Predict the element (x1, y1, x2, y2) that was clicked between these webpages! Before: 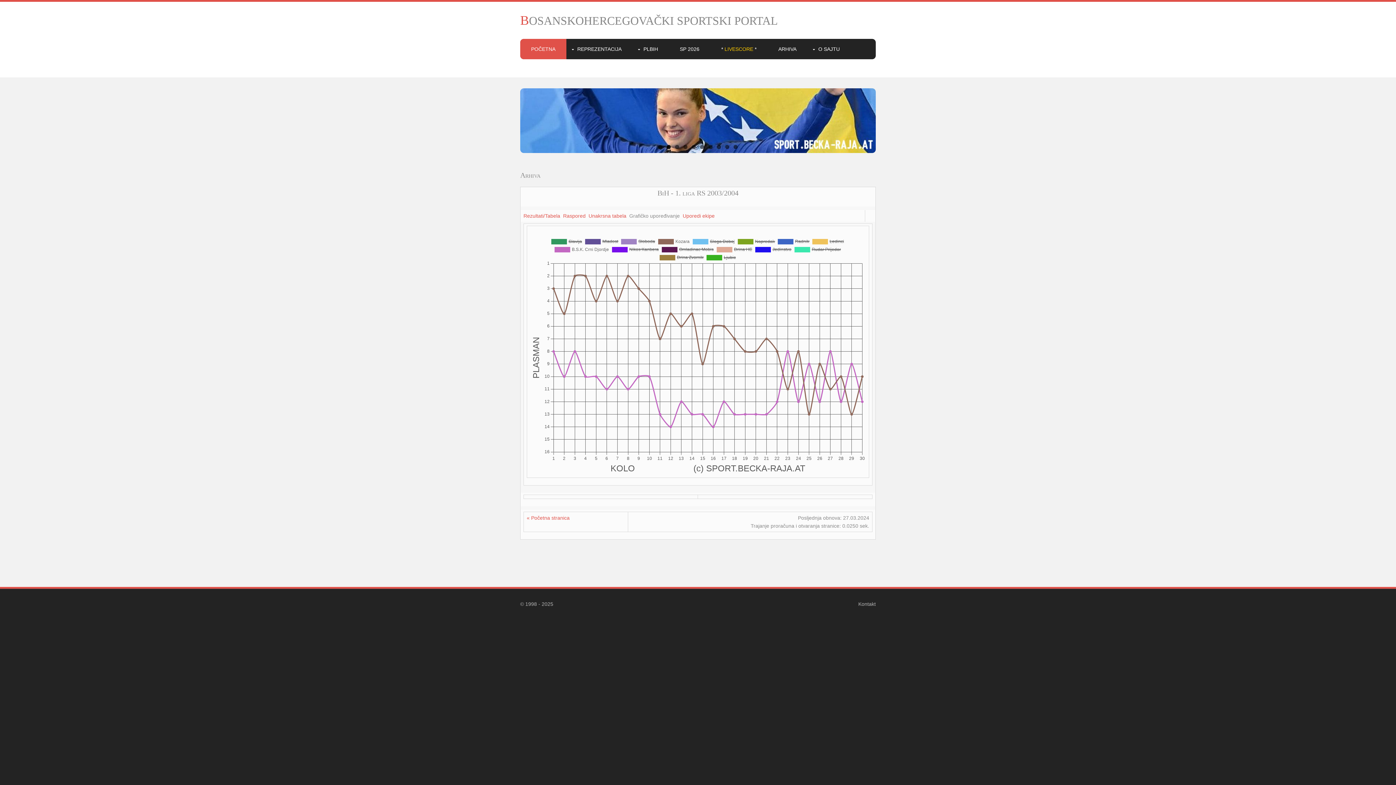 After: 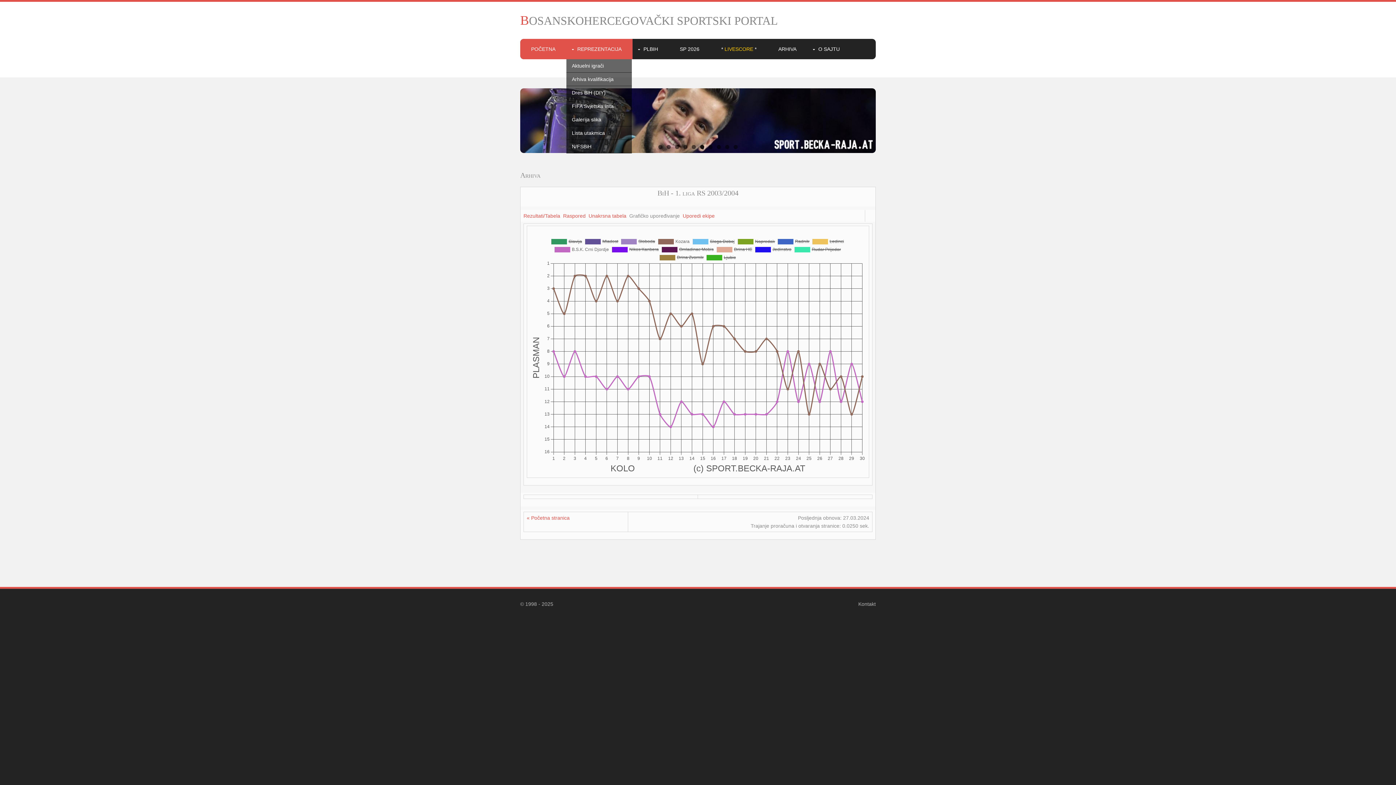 Action: bbox: (566, 38, 632, 59) label: REPREZENTACIJA